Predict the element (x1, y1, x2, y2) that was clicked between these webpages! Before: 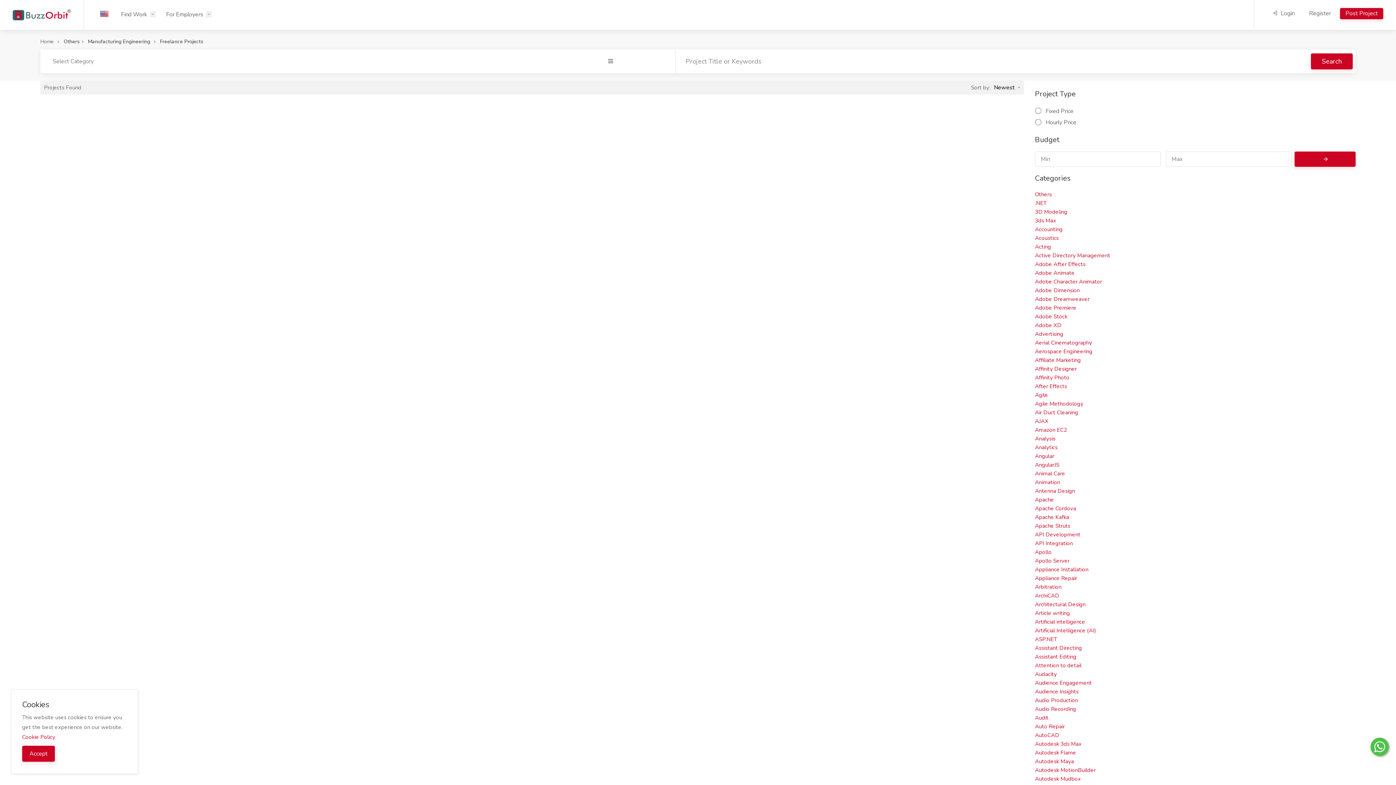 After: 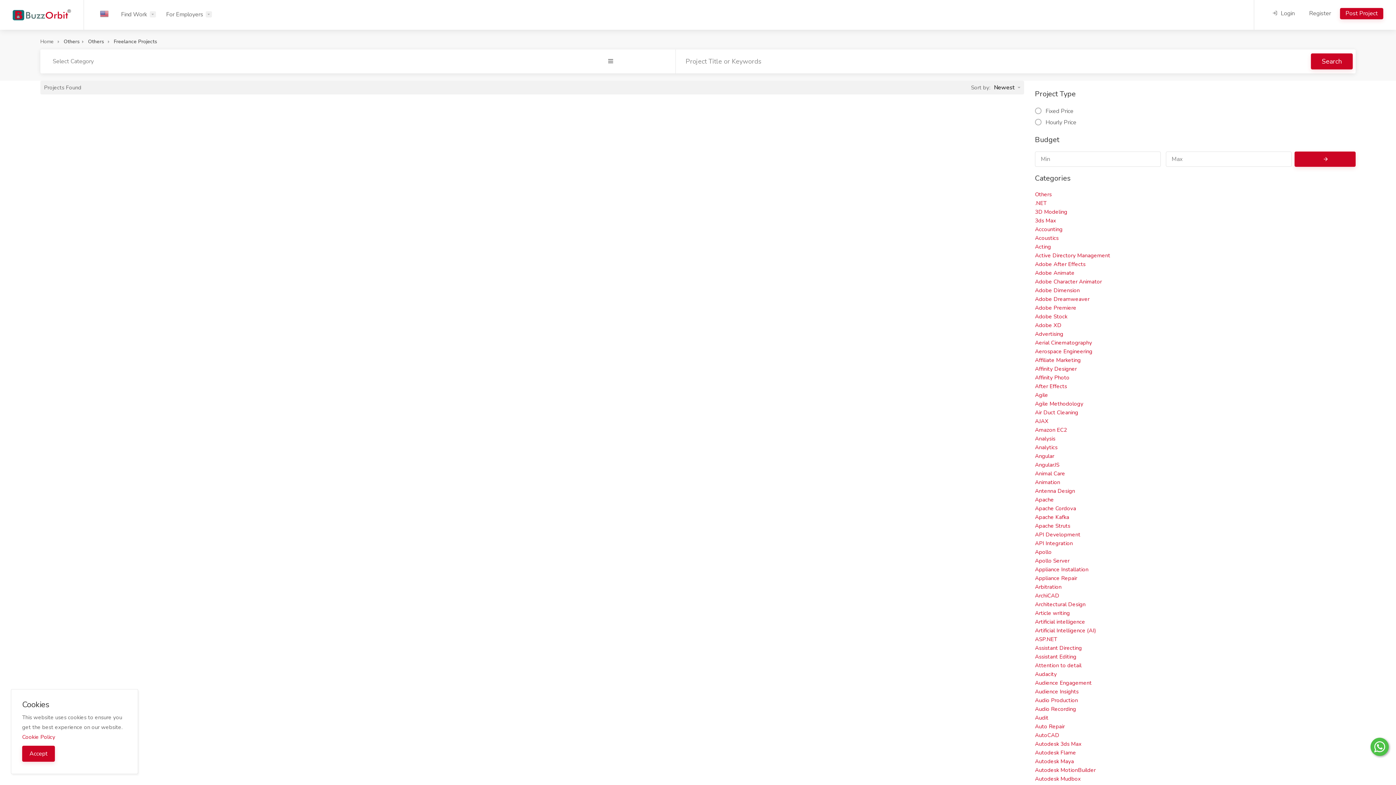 Action: bbox: (1035, 190, 1052, 198) label: Others